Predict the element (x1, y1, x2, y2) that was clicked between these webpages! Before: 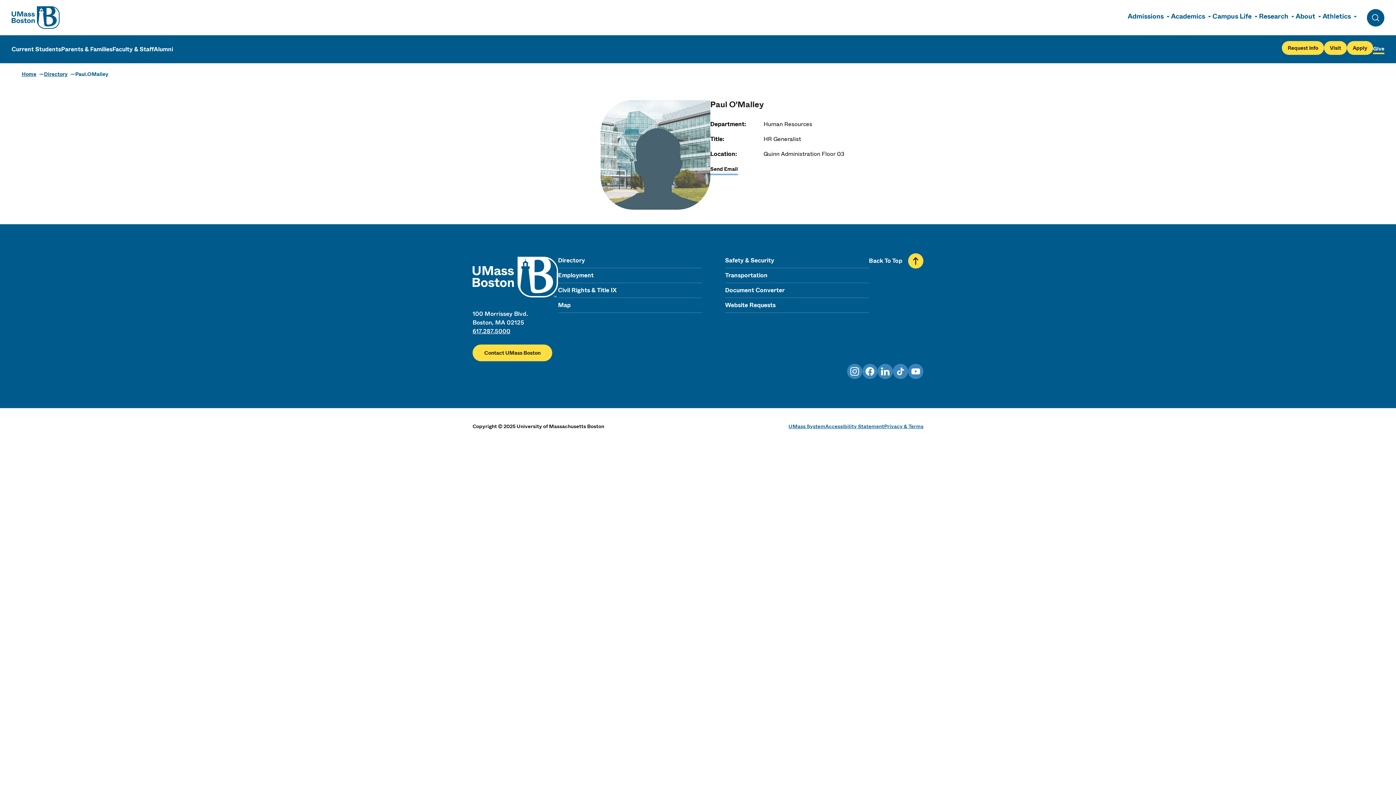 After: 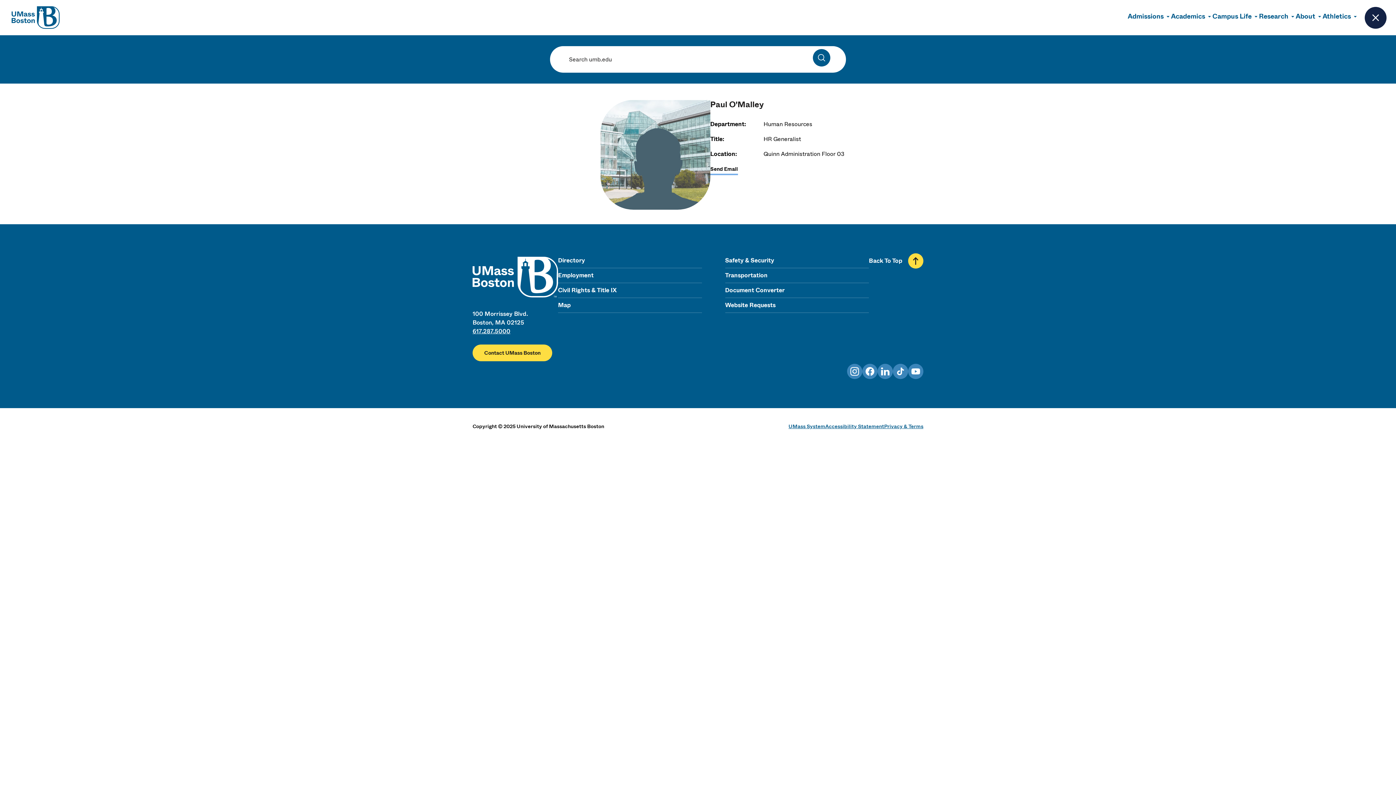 Action: bbox: (1367, 8, 1384, 26) label: Toggle Search